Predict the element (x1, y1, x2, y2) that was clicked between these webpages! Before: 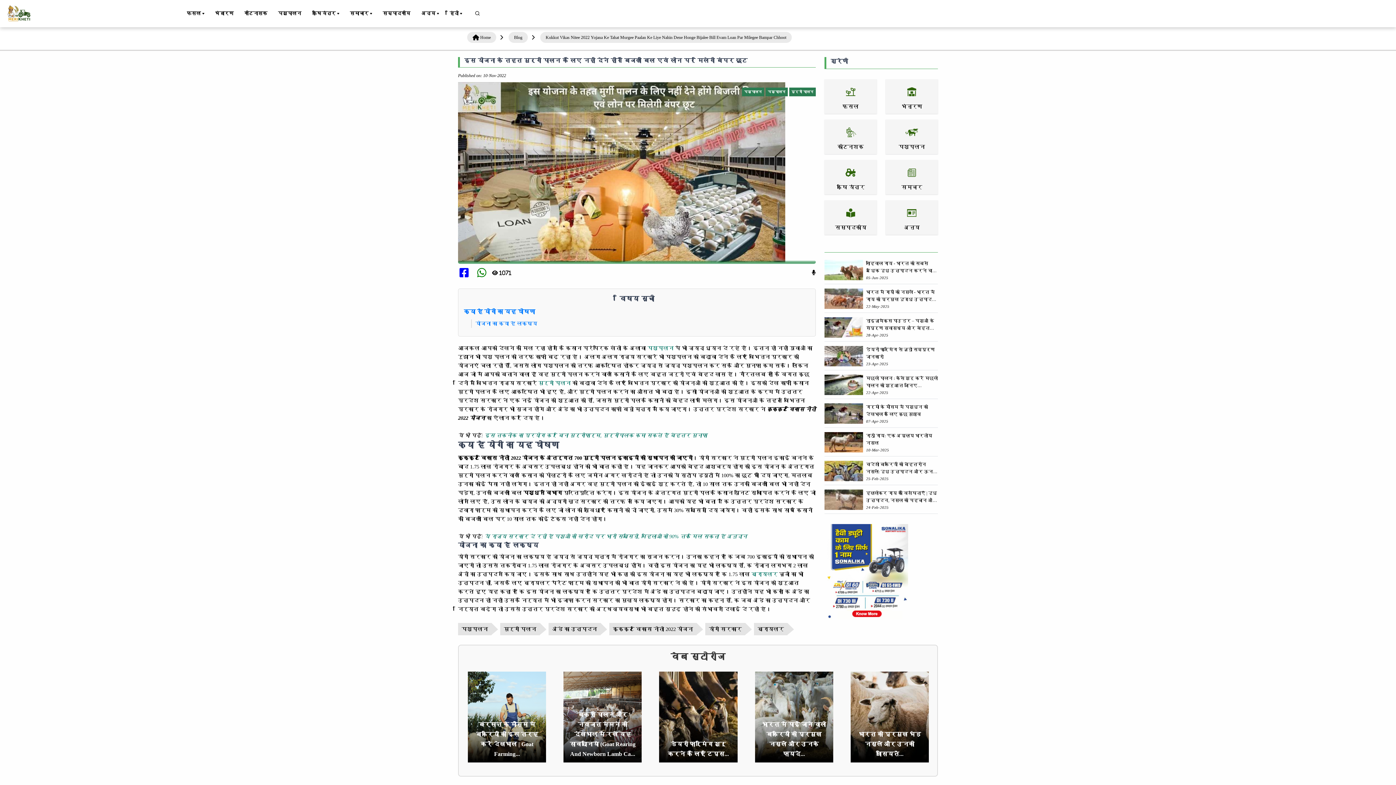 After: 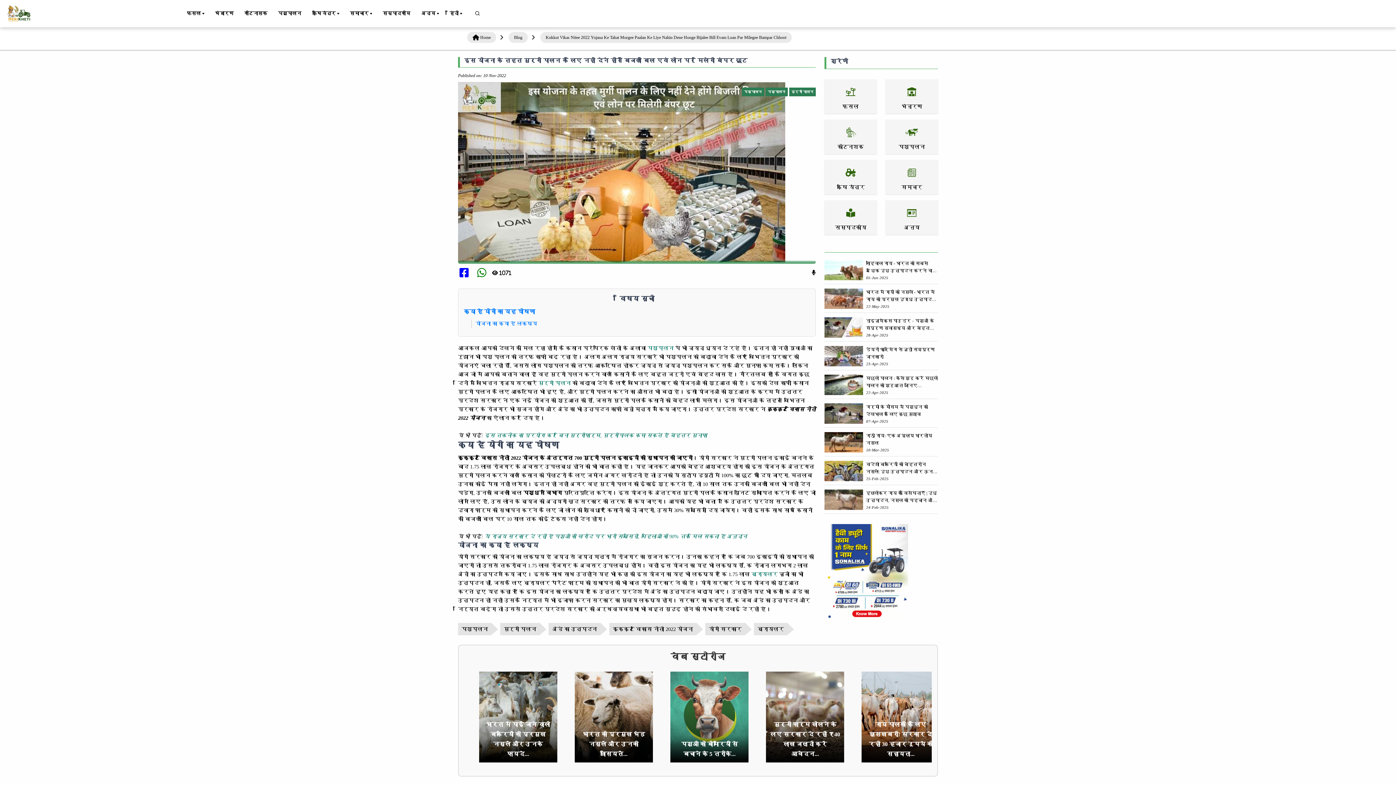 Action: bbox: (475, 269, 490, 275) label:  